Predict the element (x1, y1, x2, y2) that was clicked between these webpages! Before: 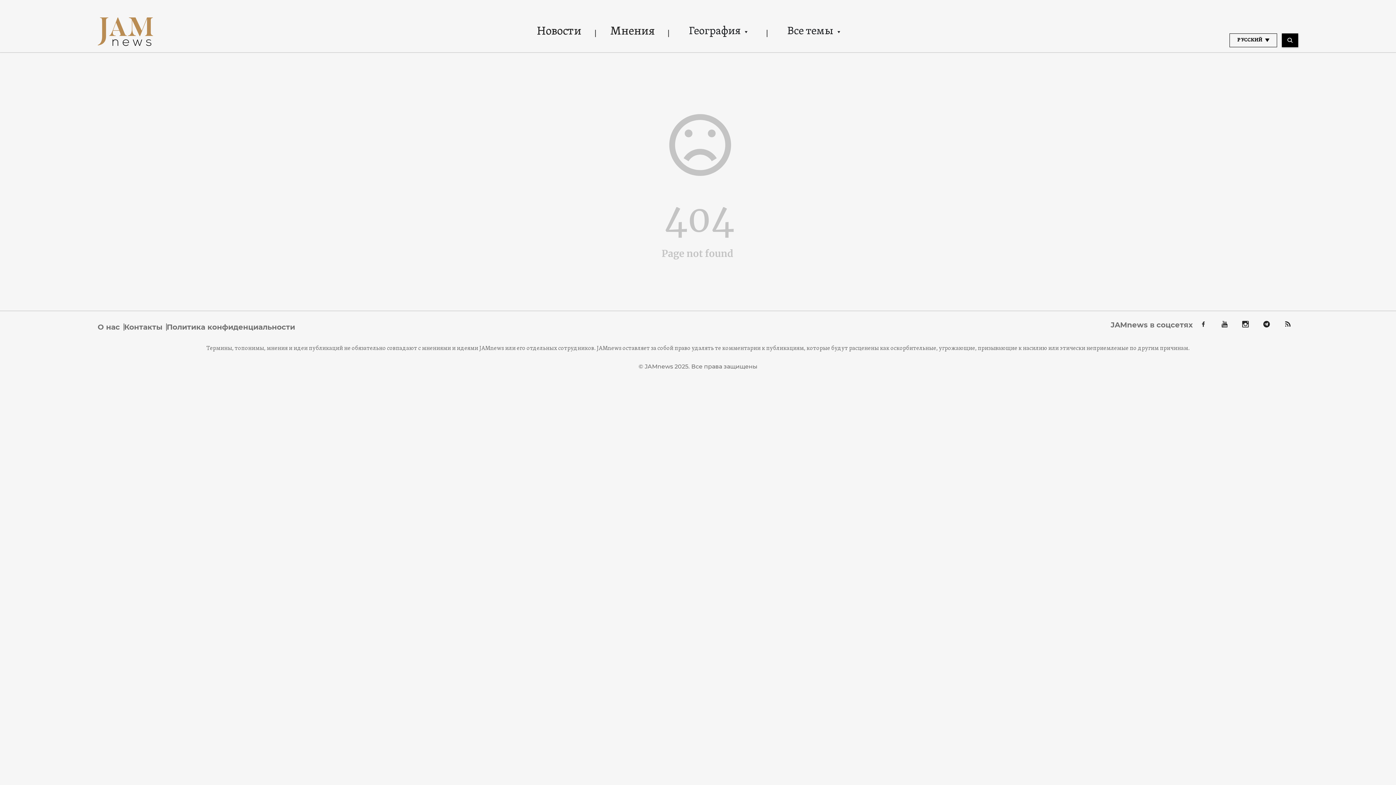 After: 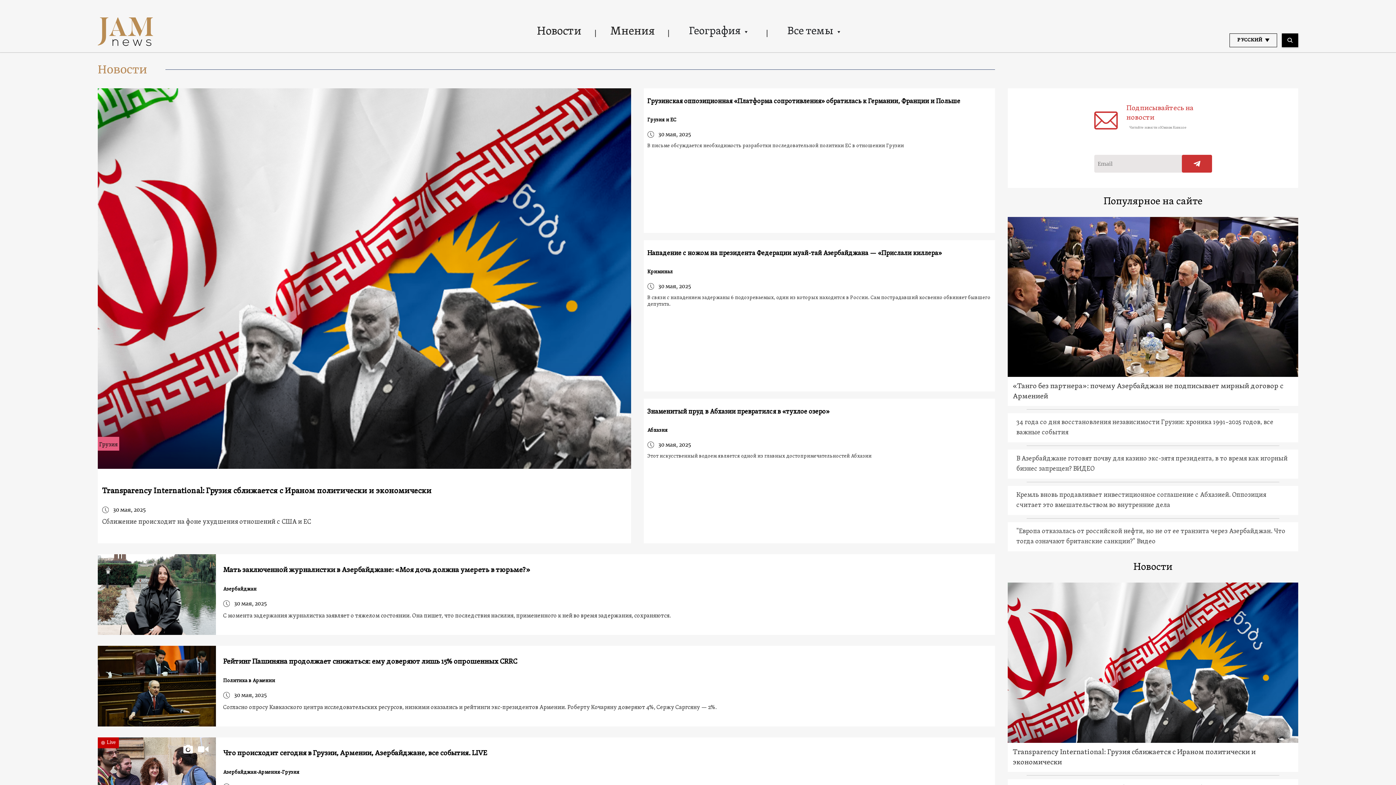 Action: bbox: (522, 22, 596, 40) label: Новости